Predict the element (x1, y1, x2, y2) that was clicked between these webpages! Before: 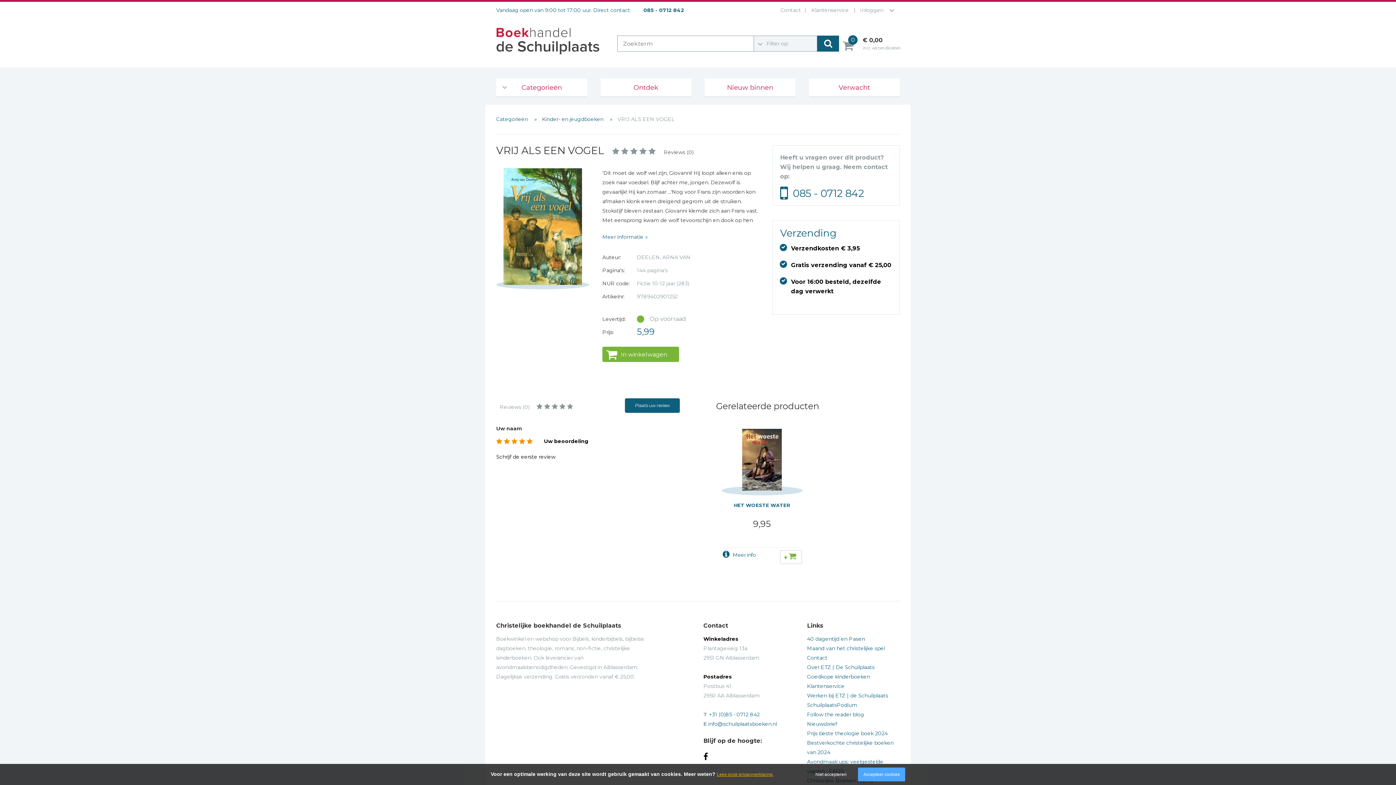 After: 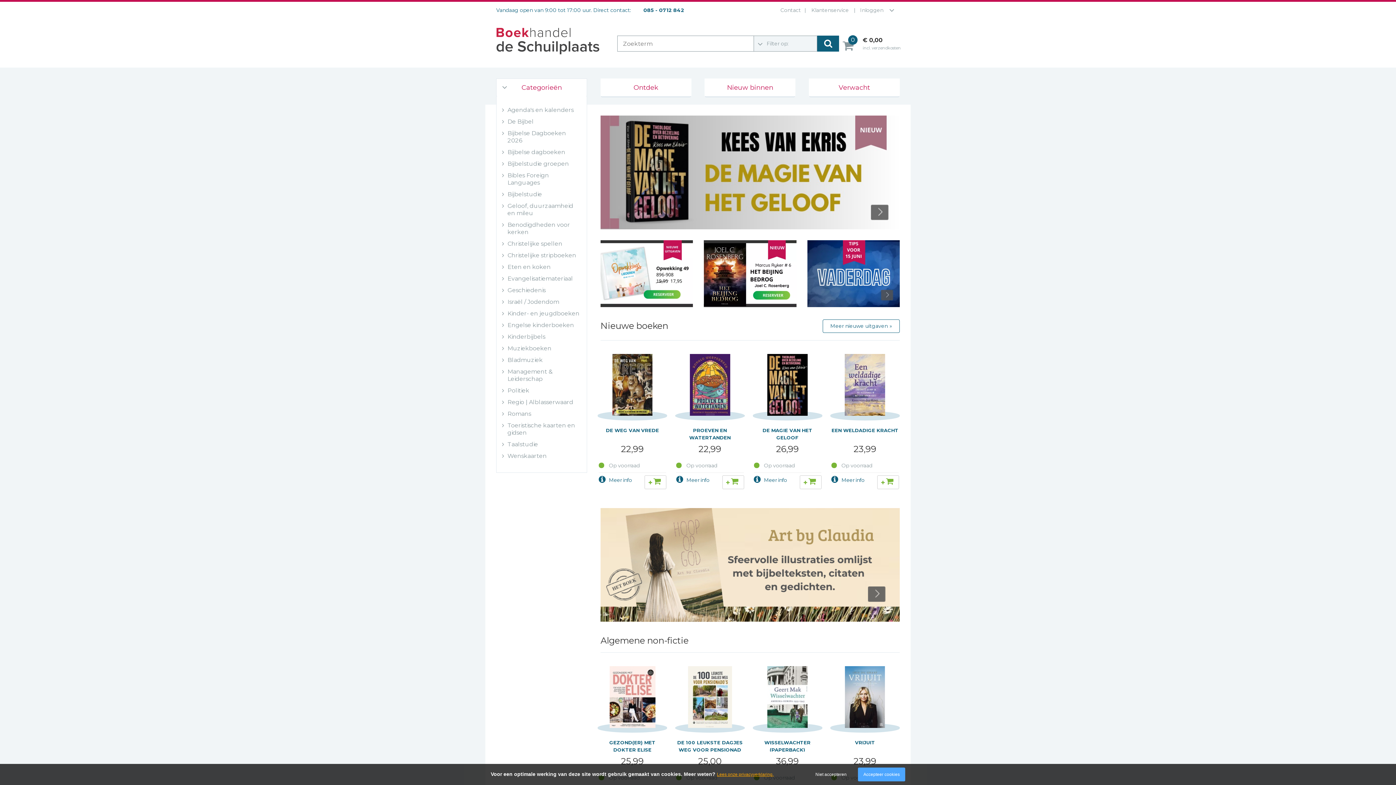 Action: bbox: (817, 35, 839, 51)